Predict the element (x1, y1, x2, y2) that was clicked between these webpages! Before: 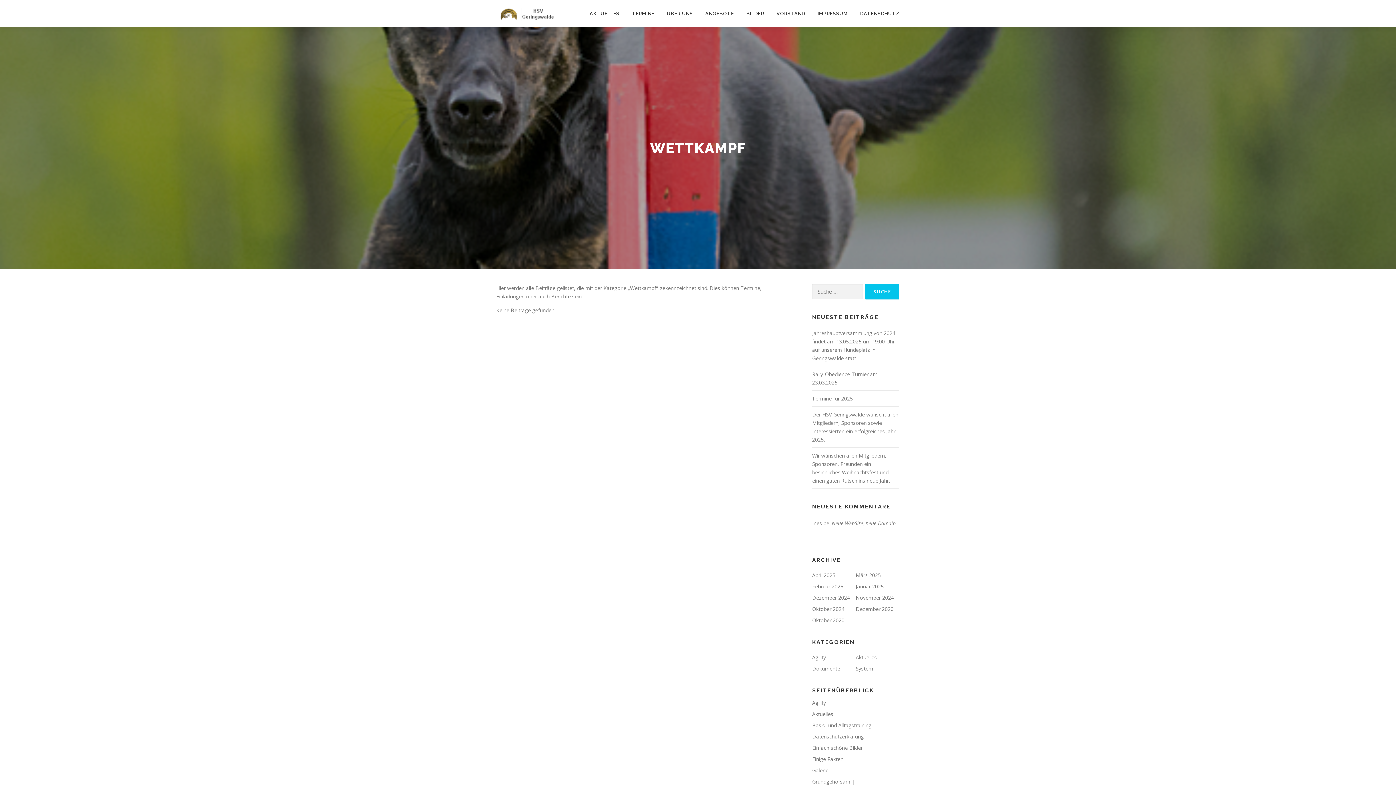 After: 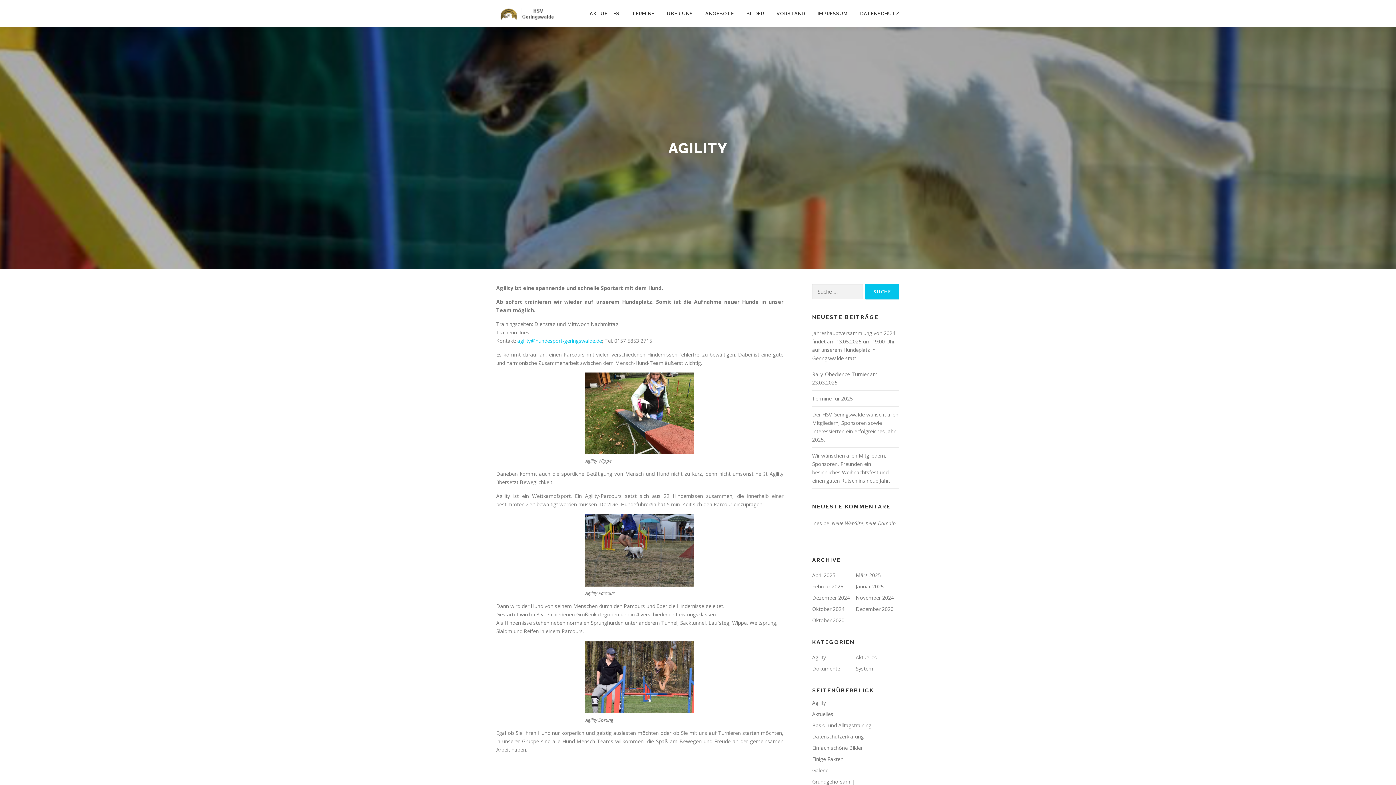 Action: bbox: (812, 699, 826, 706) label: Agility